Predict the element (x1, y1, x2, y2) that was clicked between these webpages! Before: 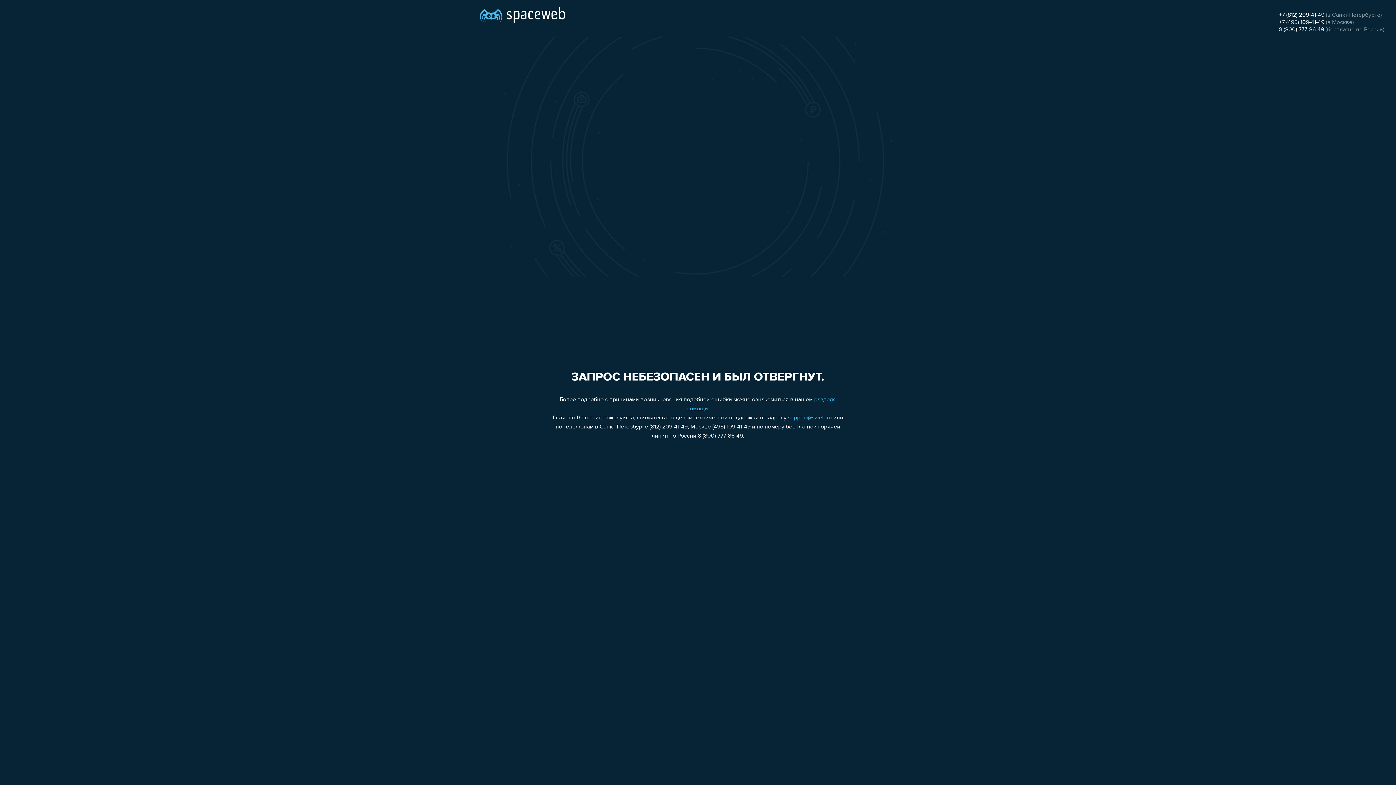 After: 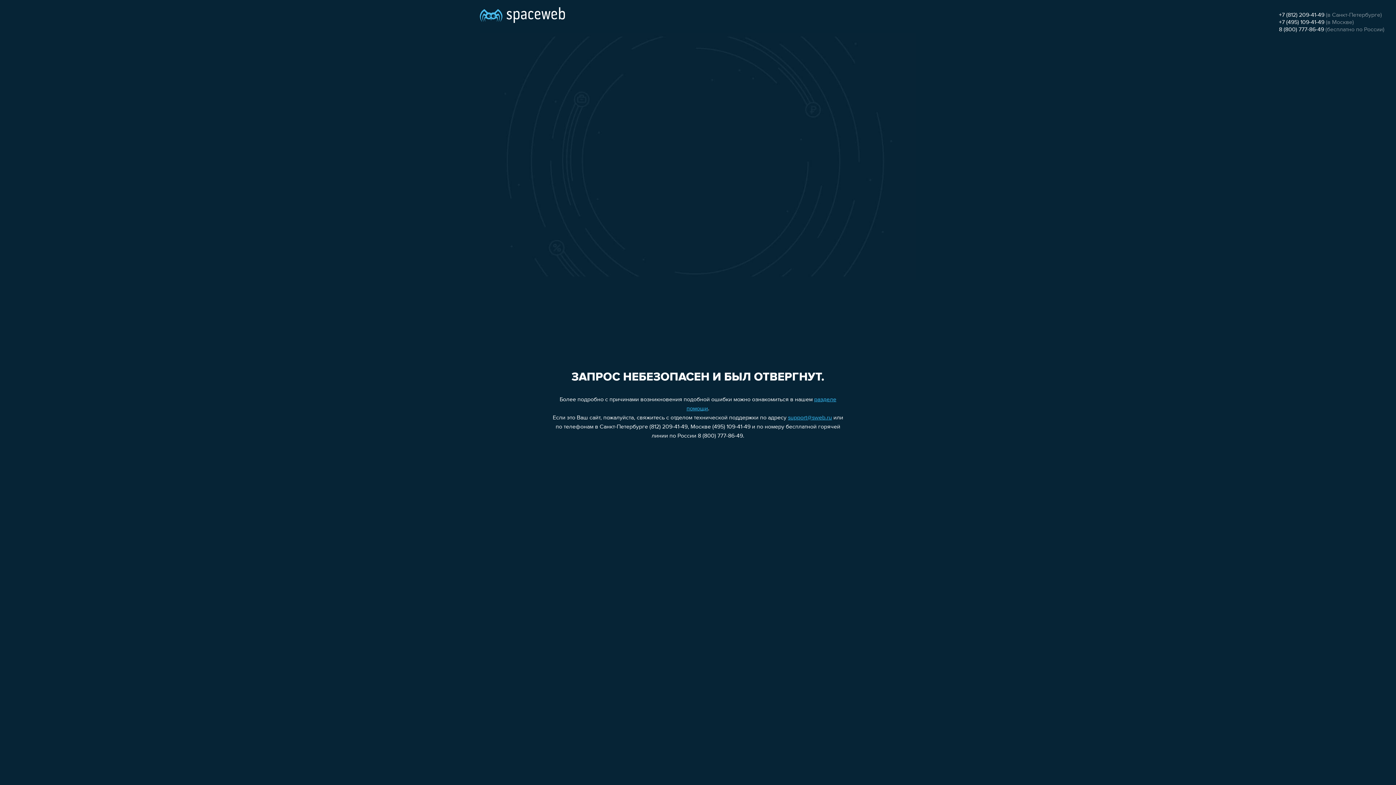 Action: label: +7 (495) 109-41-49 bbox: (1279, 19, 1324, 25)